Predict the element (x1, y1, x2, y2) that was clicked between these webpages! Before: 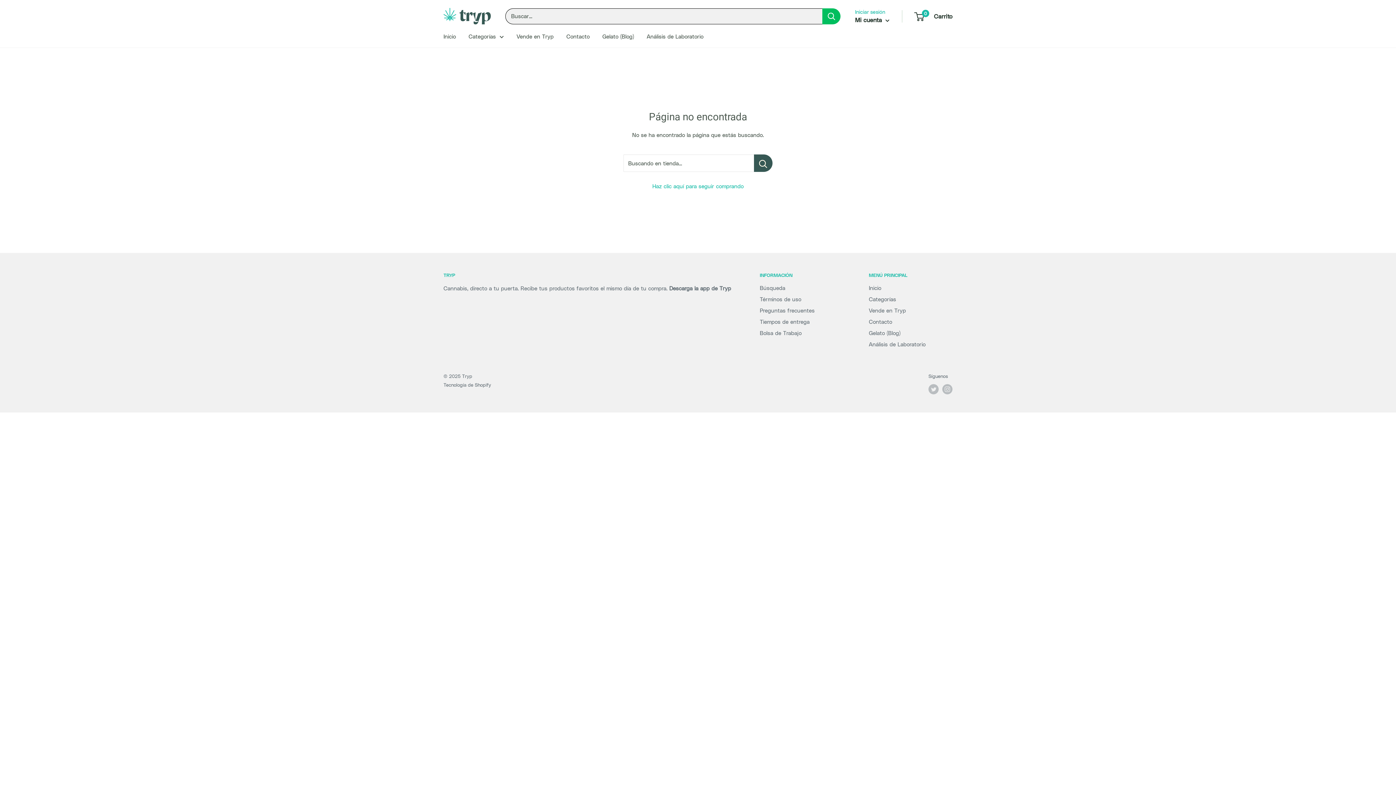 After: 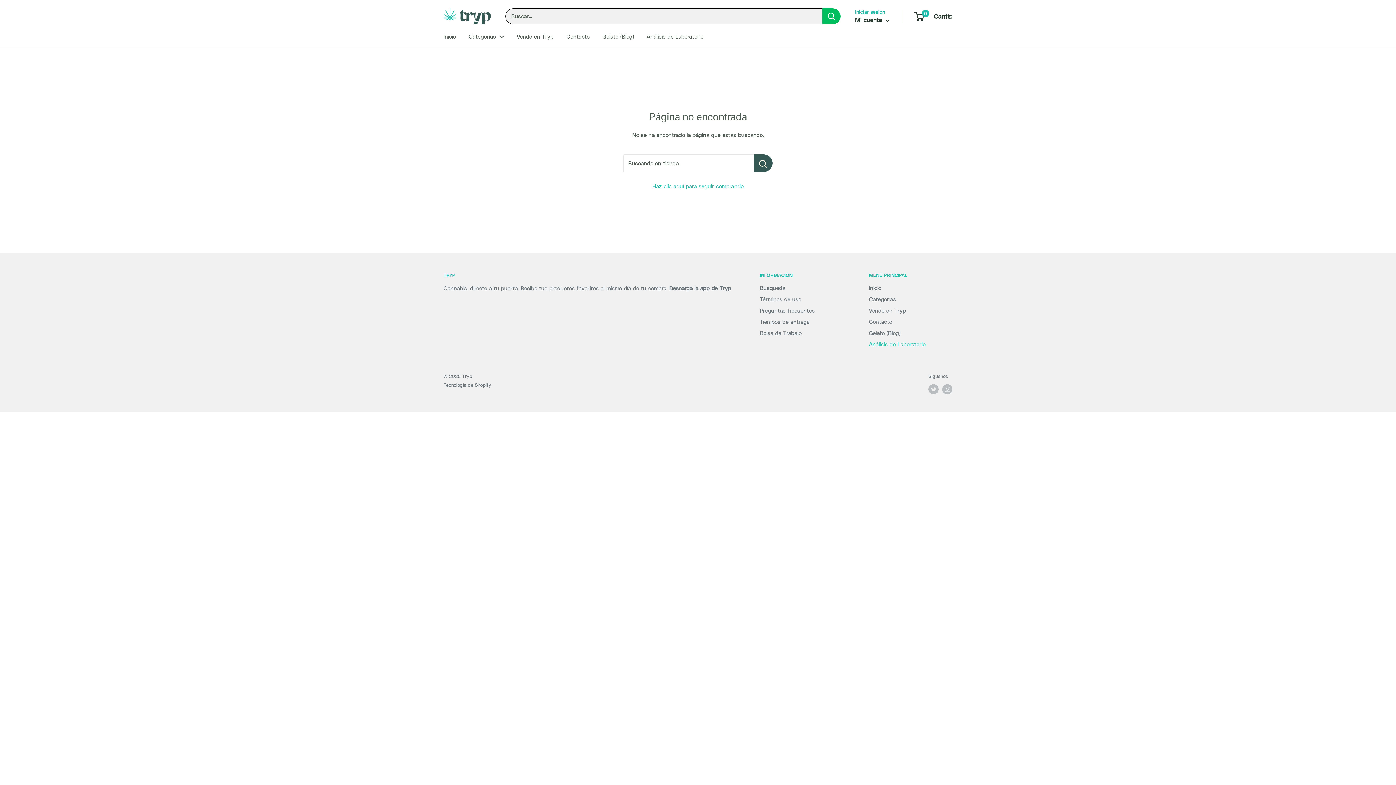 Action: label: Análisis de Laboratorio bbox: (869, 338, 952, 350)